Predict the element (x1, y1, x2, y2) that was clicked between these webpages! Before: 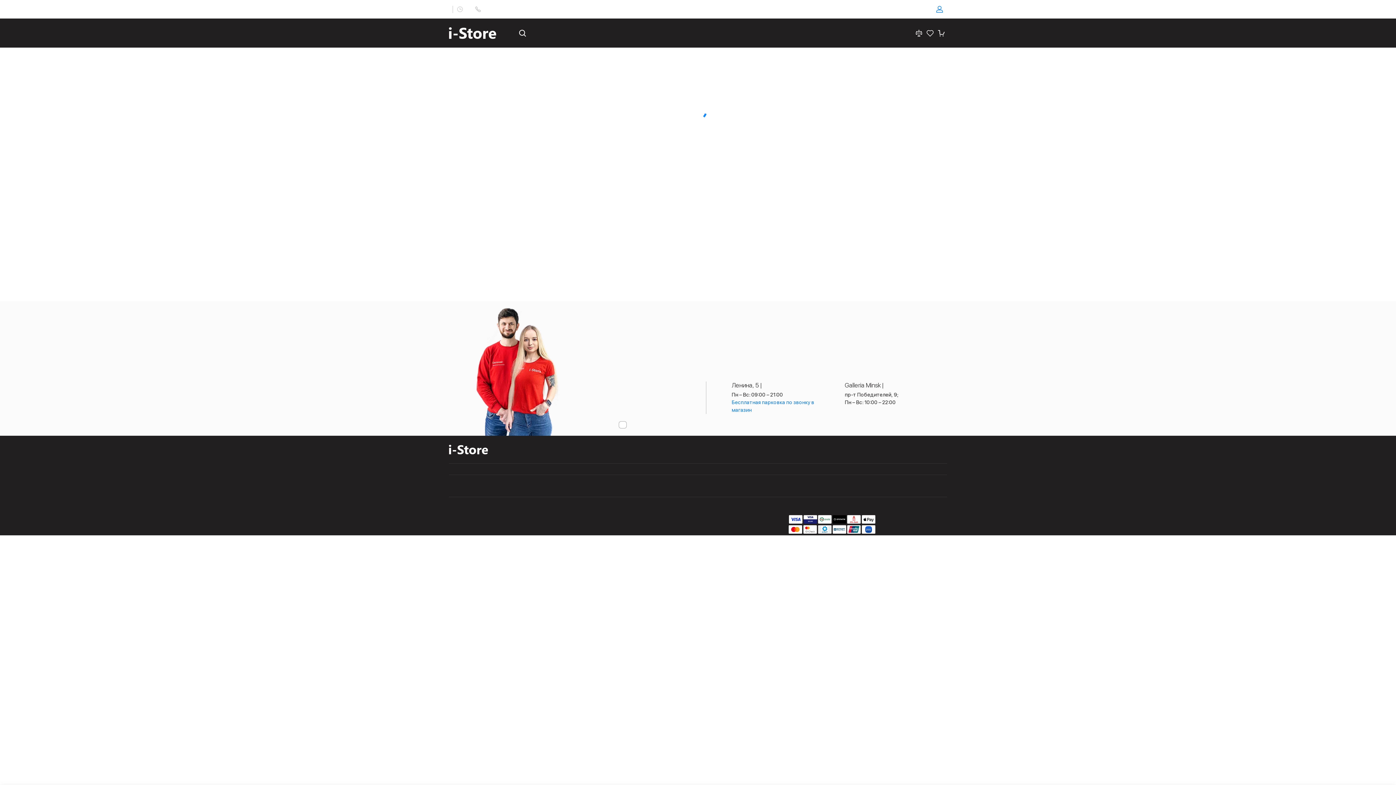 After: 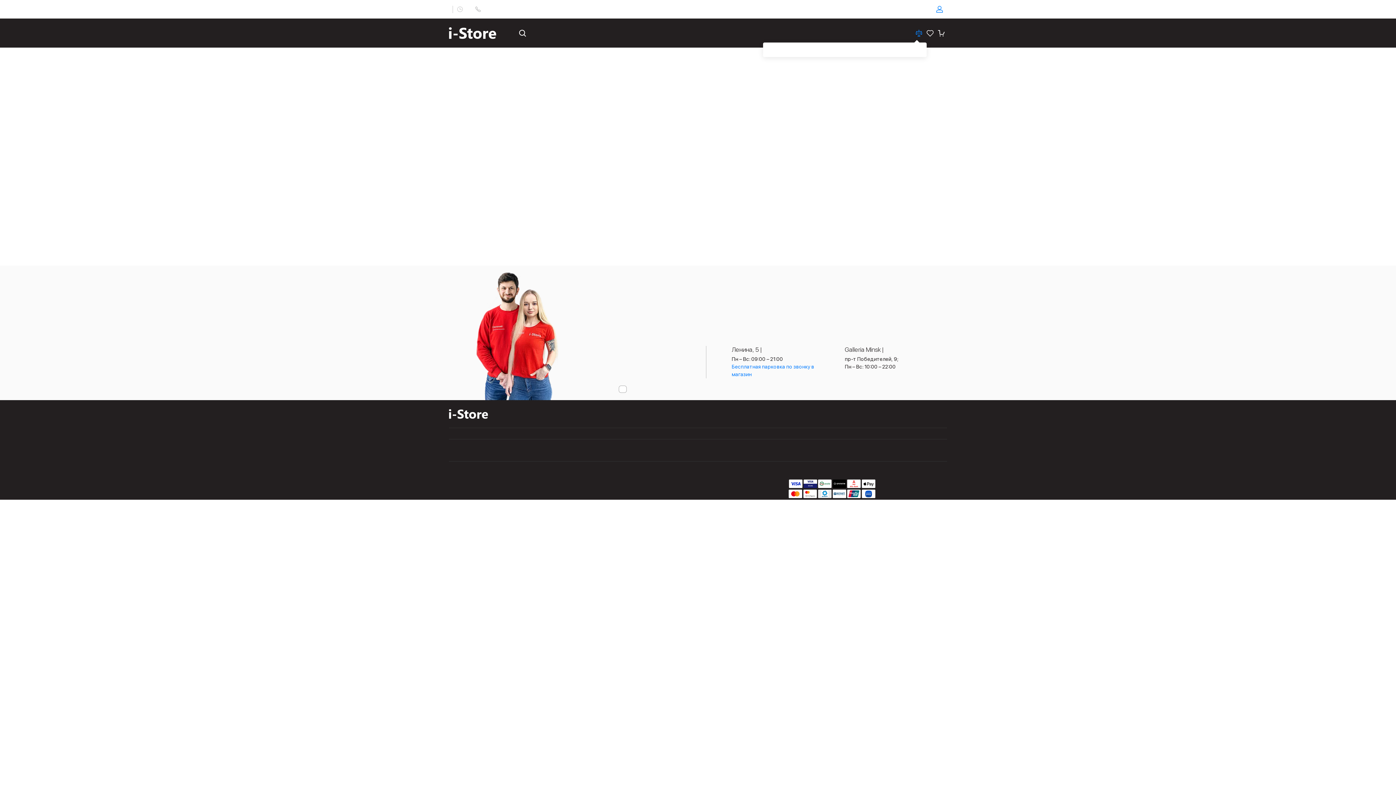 Action: bbox: (913, 26, 924, 40)